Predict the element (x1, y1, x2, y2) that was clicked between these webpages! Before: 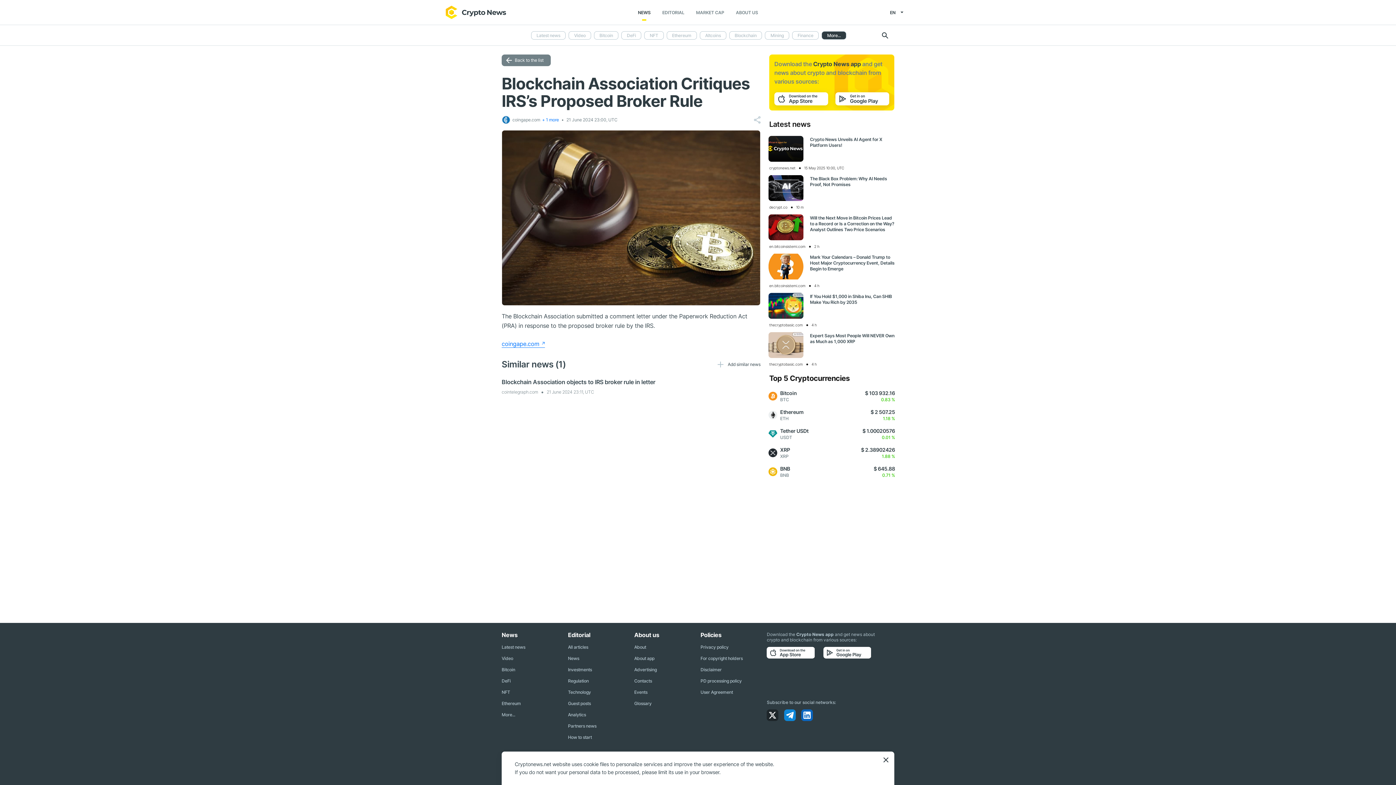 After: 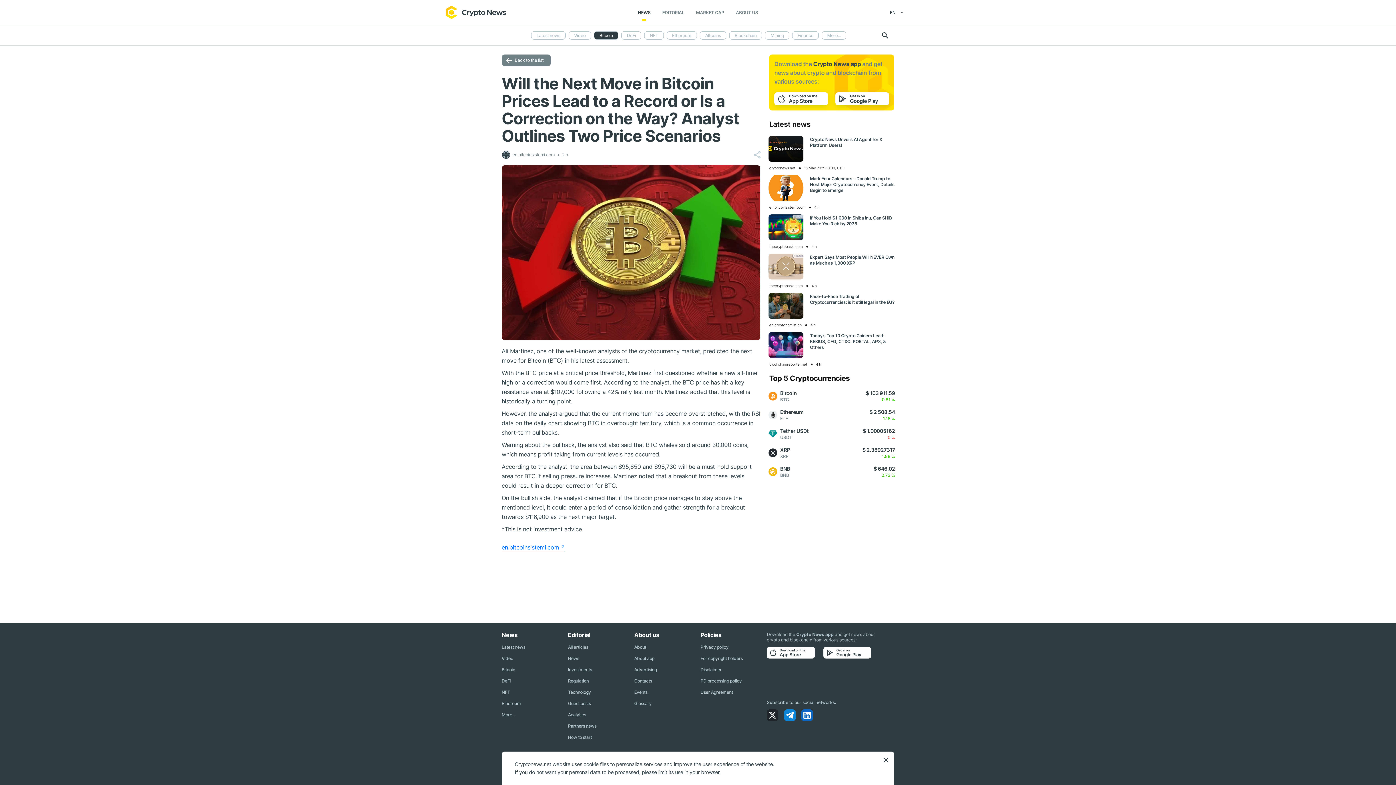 Action: bbox: (810, 215, 895, 232) label: Will the Next Move in Bitcoin Prices Lead to a Record or Is a Correction on the Way? Analyst Outlines Two Price Scenarios